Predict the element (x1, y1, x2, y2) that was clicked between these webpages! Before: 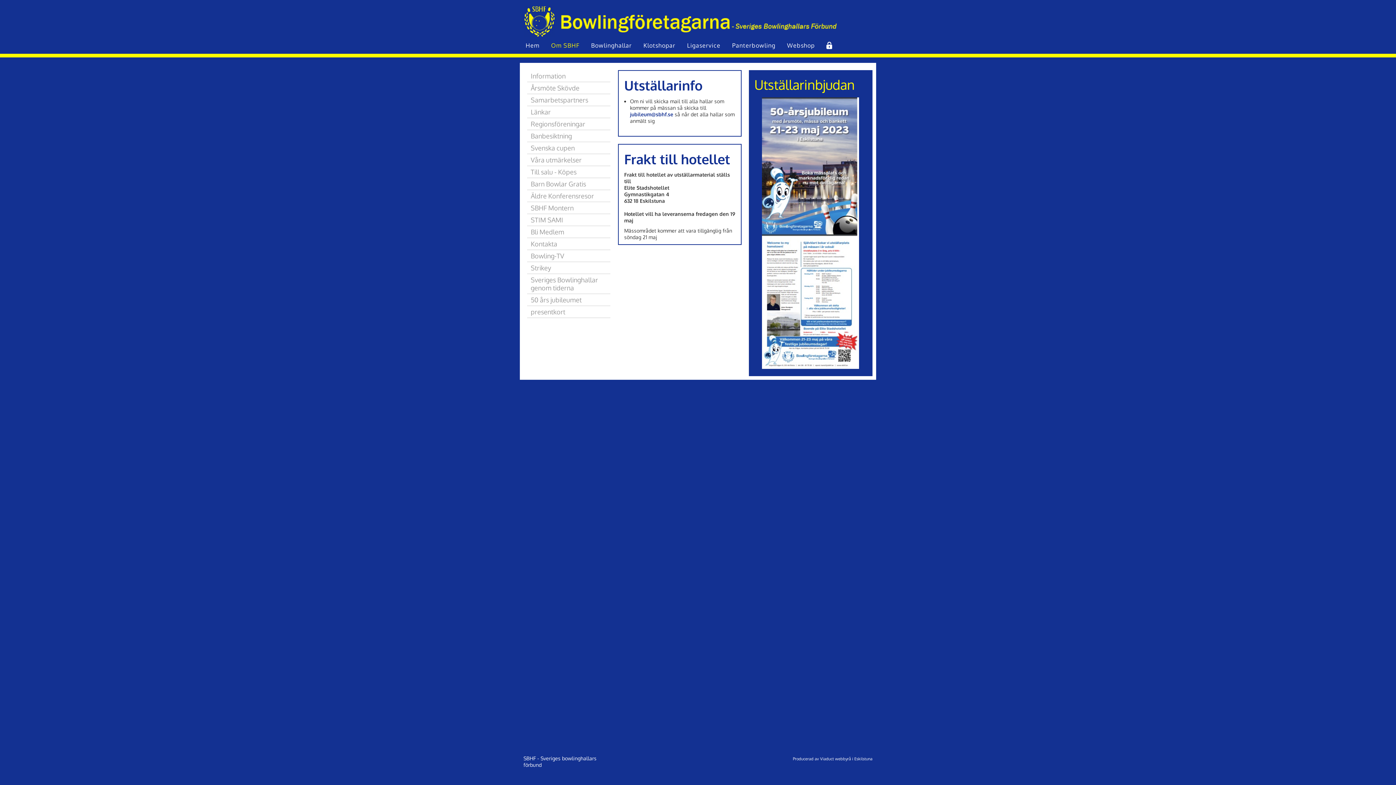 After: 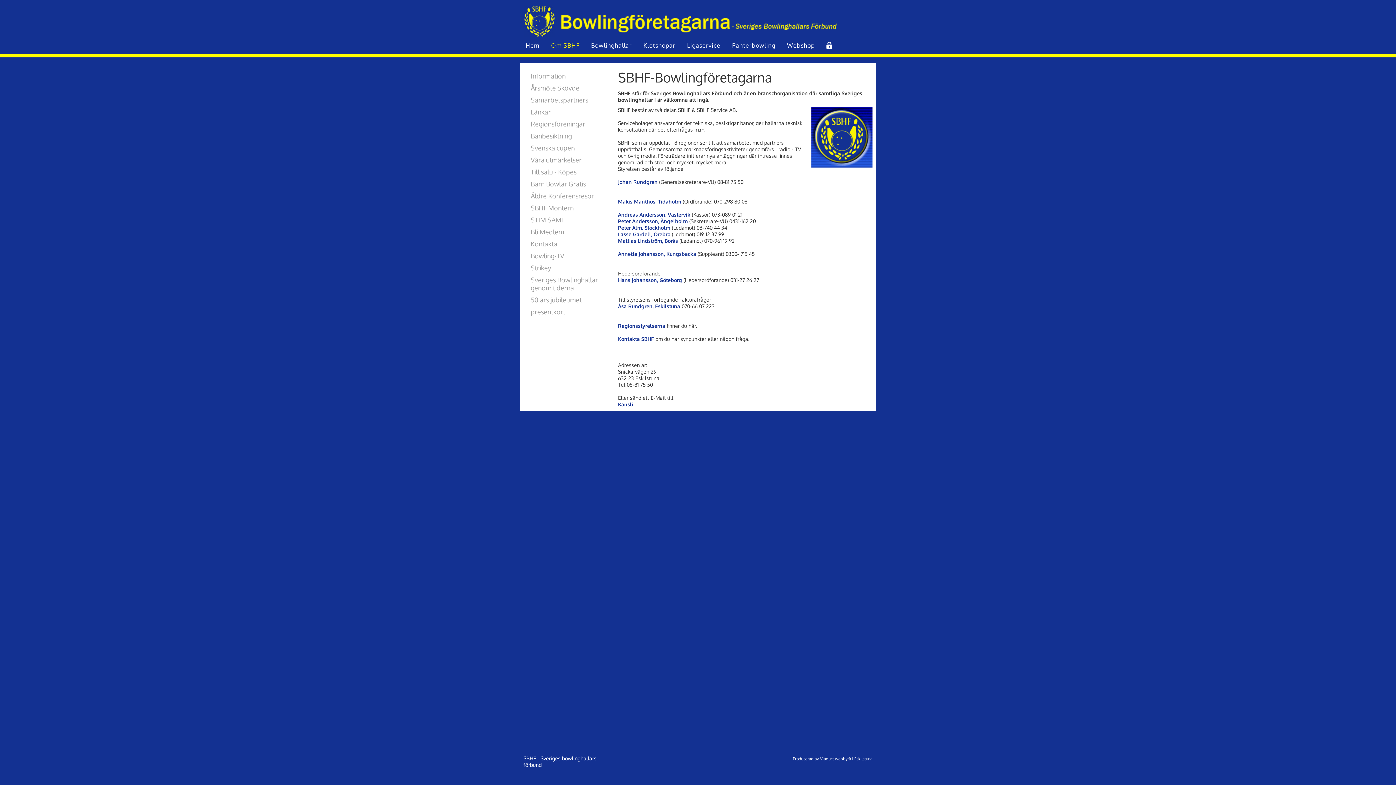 Action: label: Om SBHF bbox: (551, 41, 579, 49)